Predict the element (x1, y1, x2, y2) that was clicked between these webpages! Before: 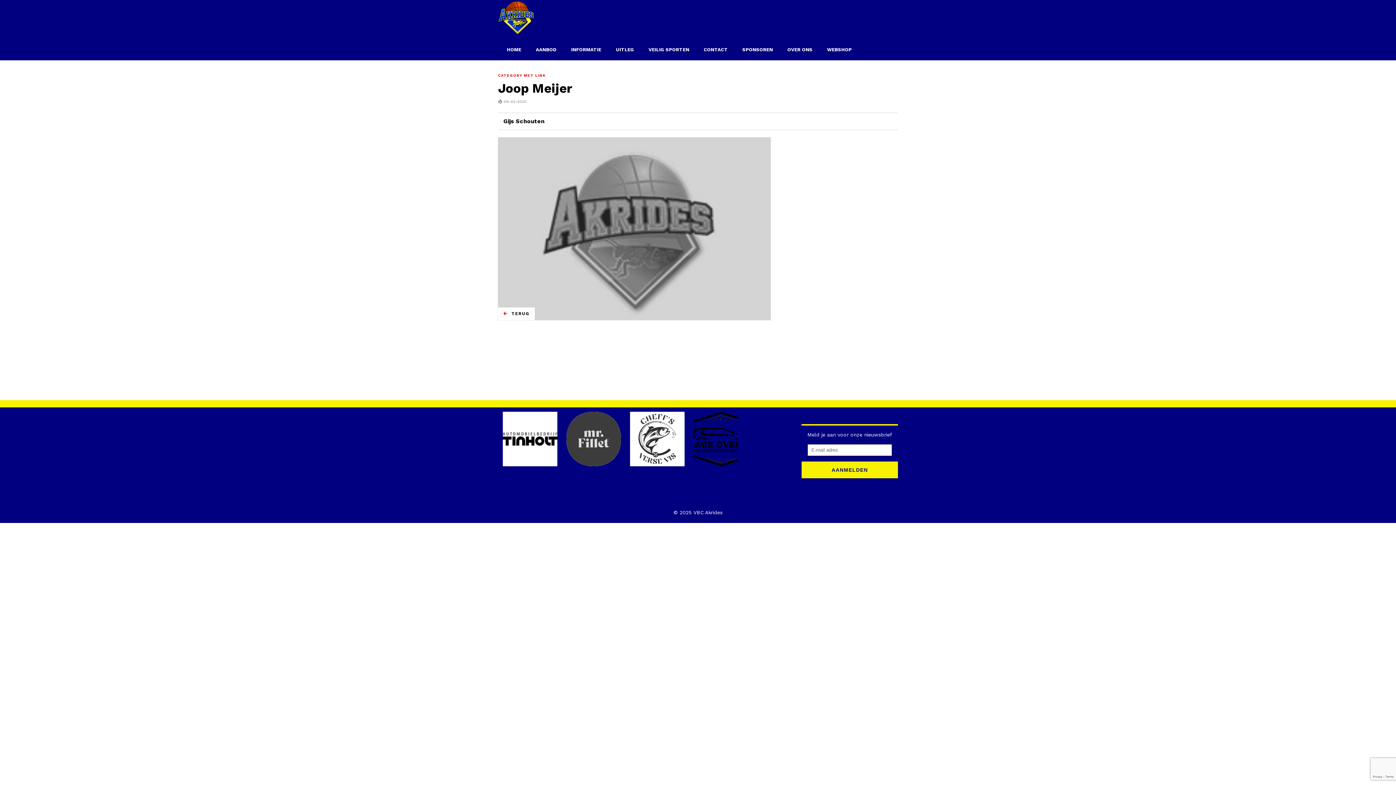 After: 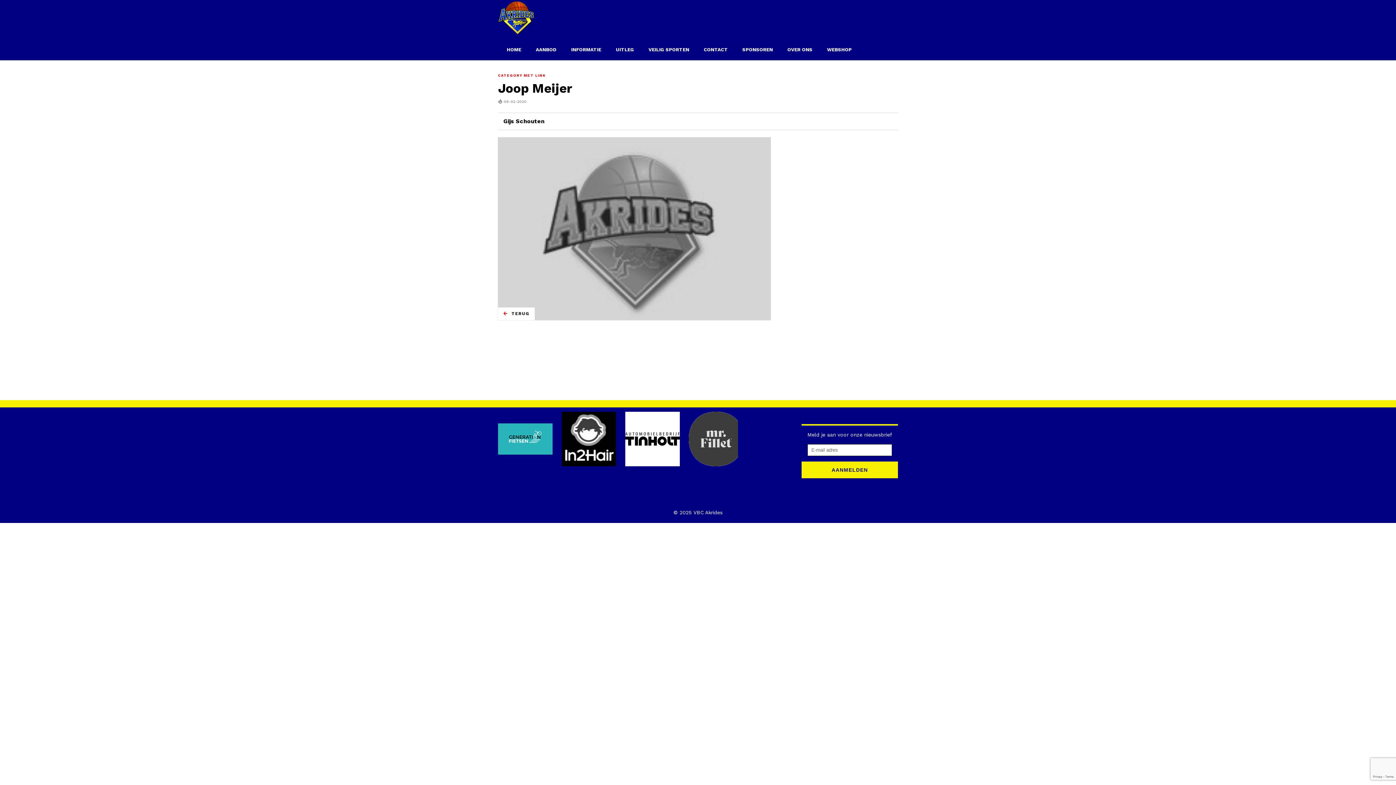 Action: bbox: (502, 412, 557, 466)